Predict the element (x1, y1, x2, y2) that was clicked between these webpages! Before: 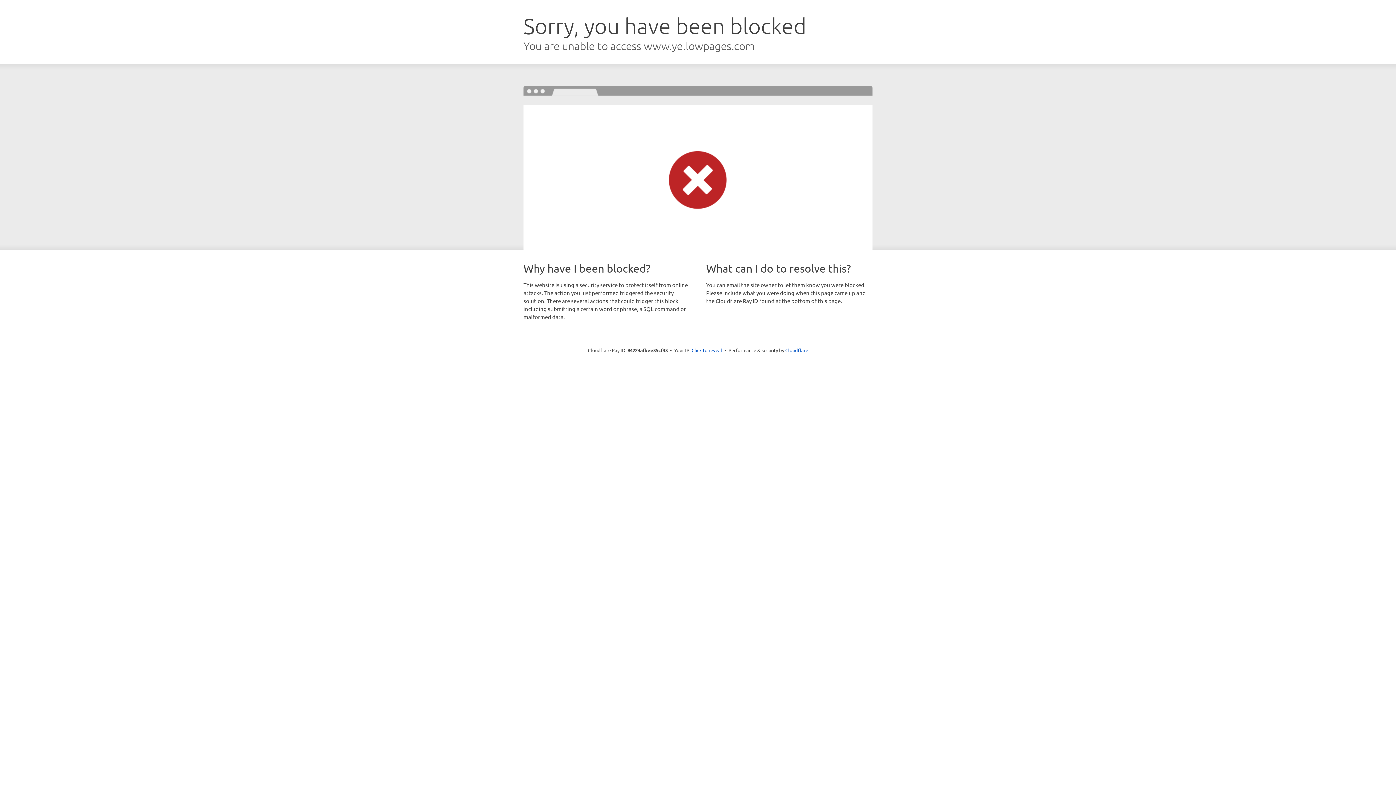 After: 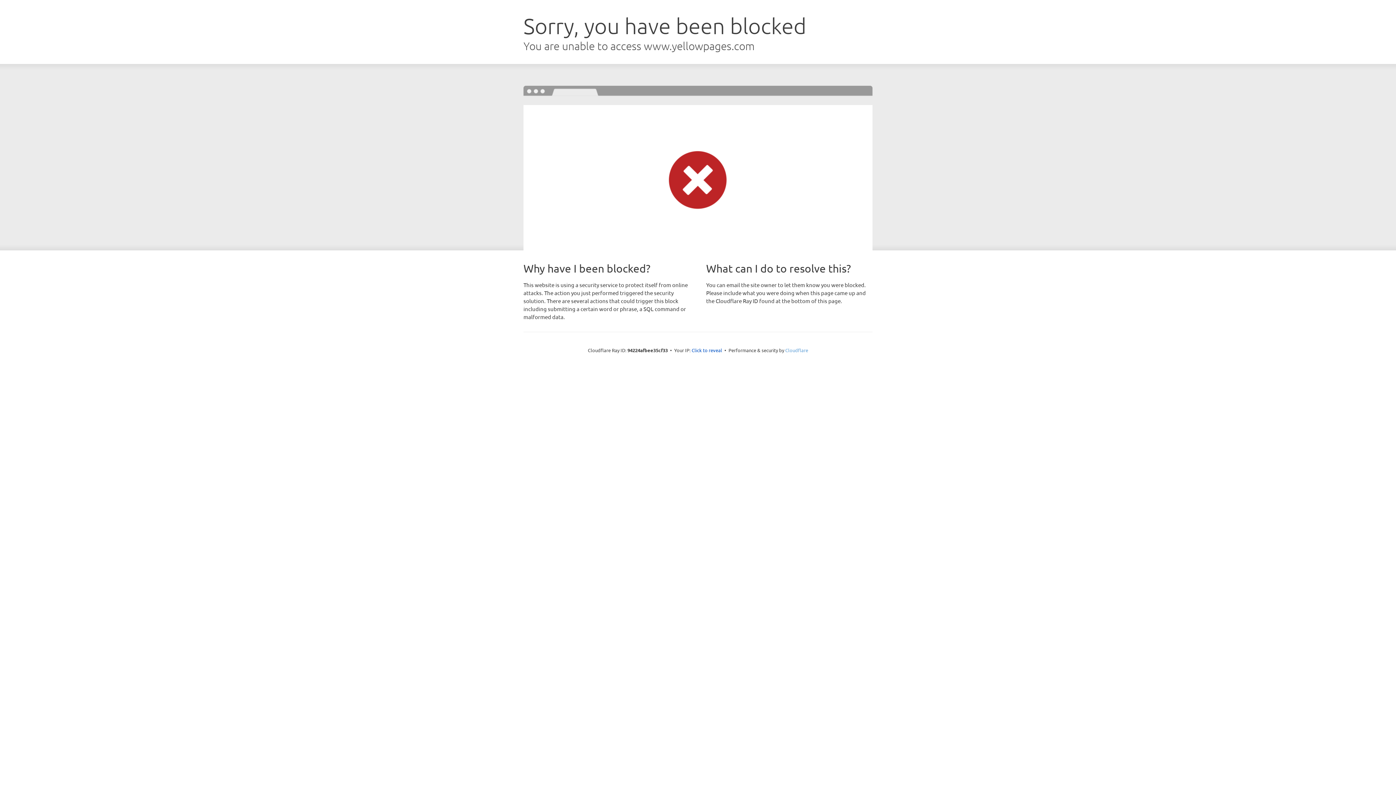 Action: label: Cloudflare bbox: (785, 347, 808, 353)